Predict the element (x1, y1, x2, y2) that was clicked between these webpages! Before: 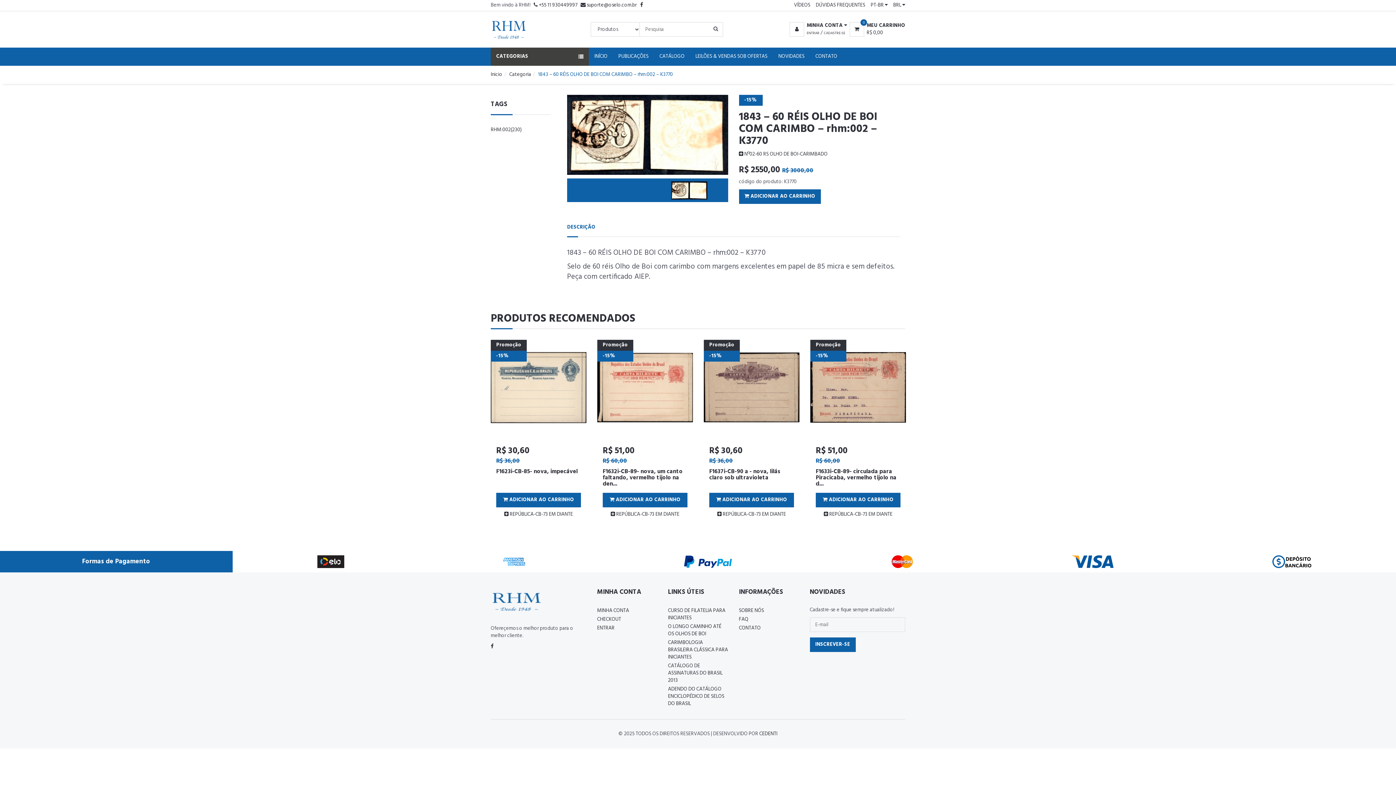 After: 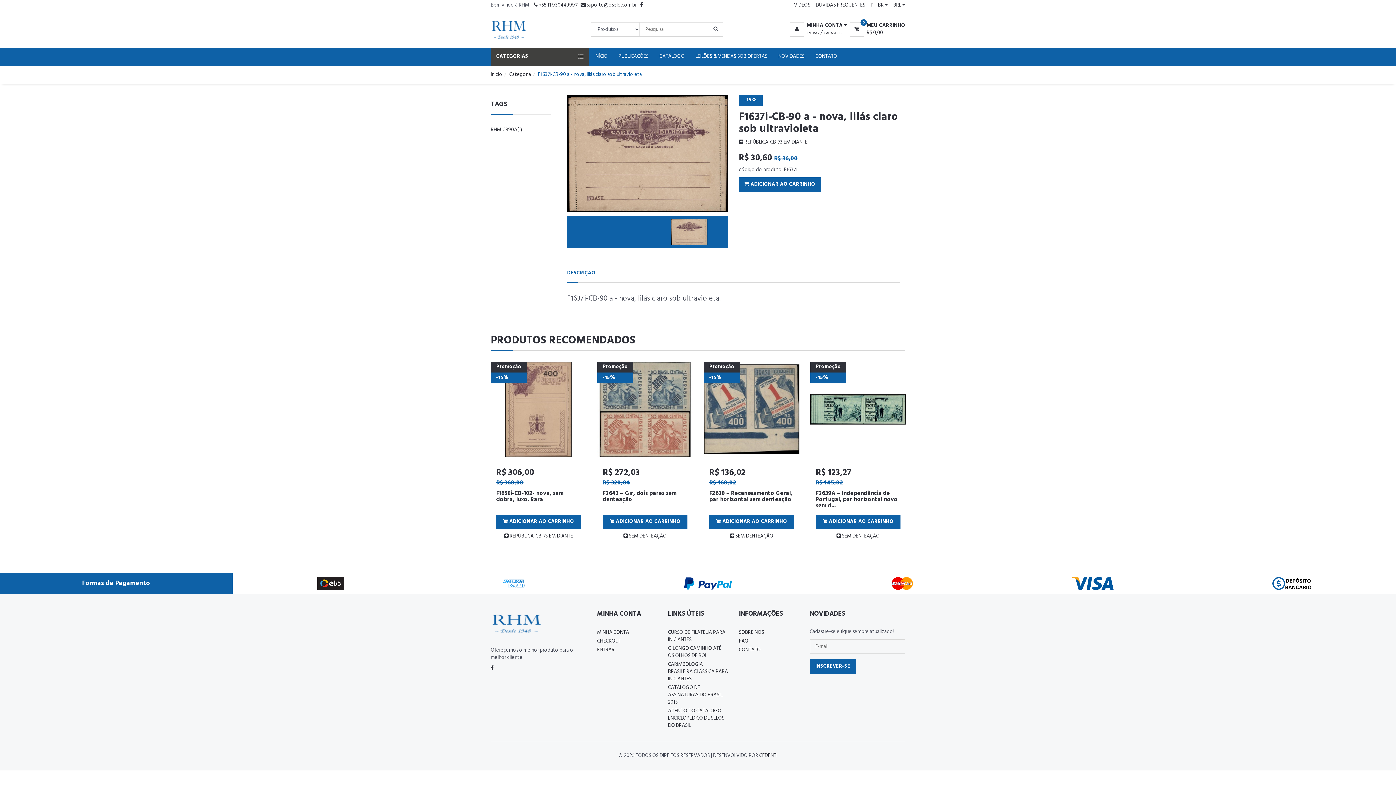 Action: label: F1637i-CB-90 a - nova, lilás claro sob ultravioleta bbox: (496, 467, 567, 482)